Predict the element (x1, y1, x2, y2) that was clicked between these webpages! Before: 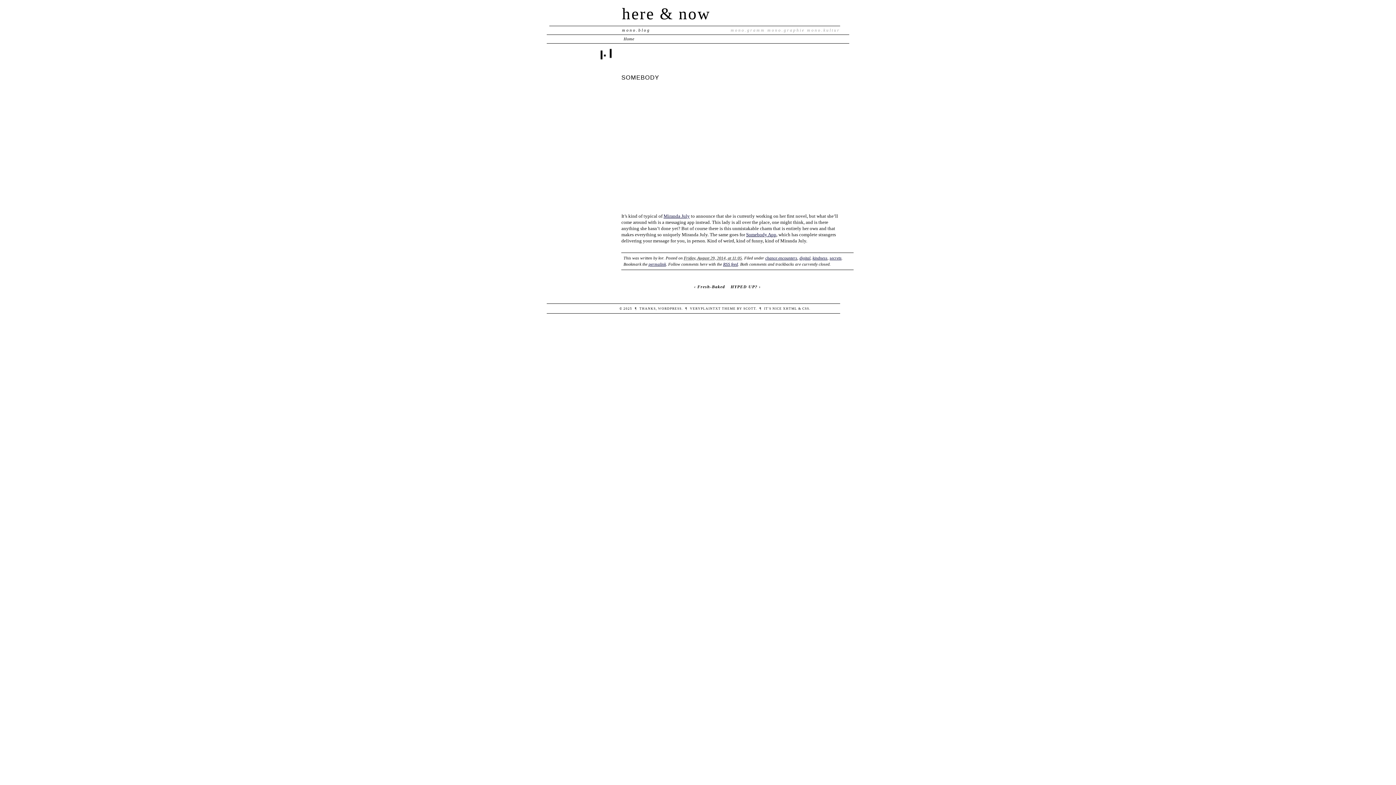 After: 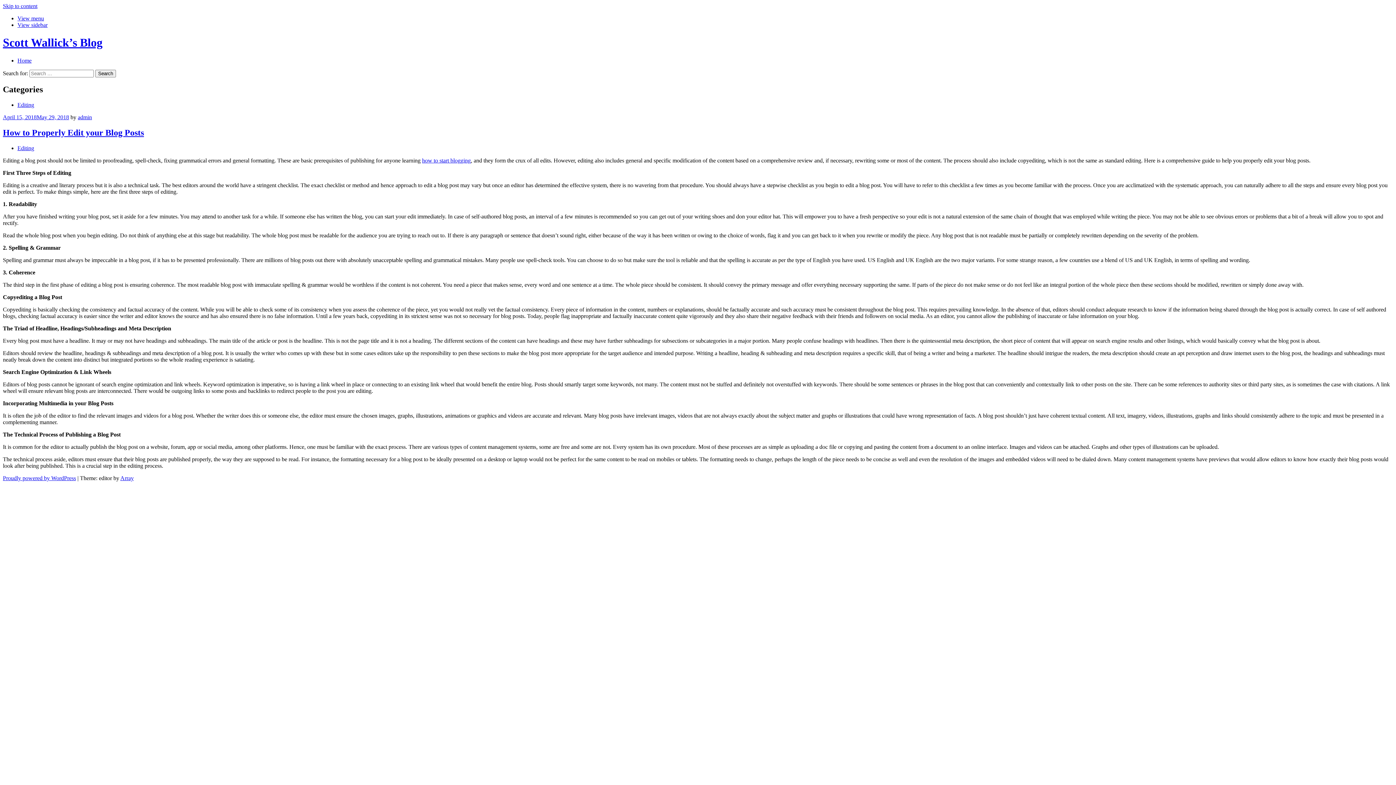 Action: bbox: (743, 306, 755, 310) label: SCOTT